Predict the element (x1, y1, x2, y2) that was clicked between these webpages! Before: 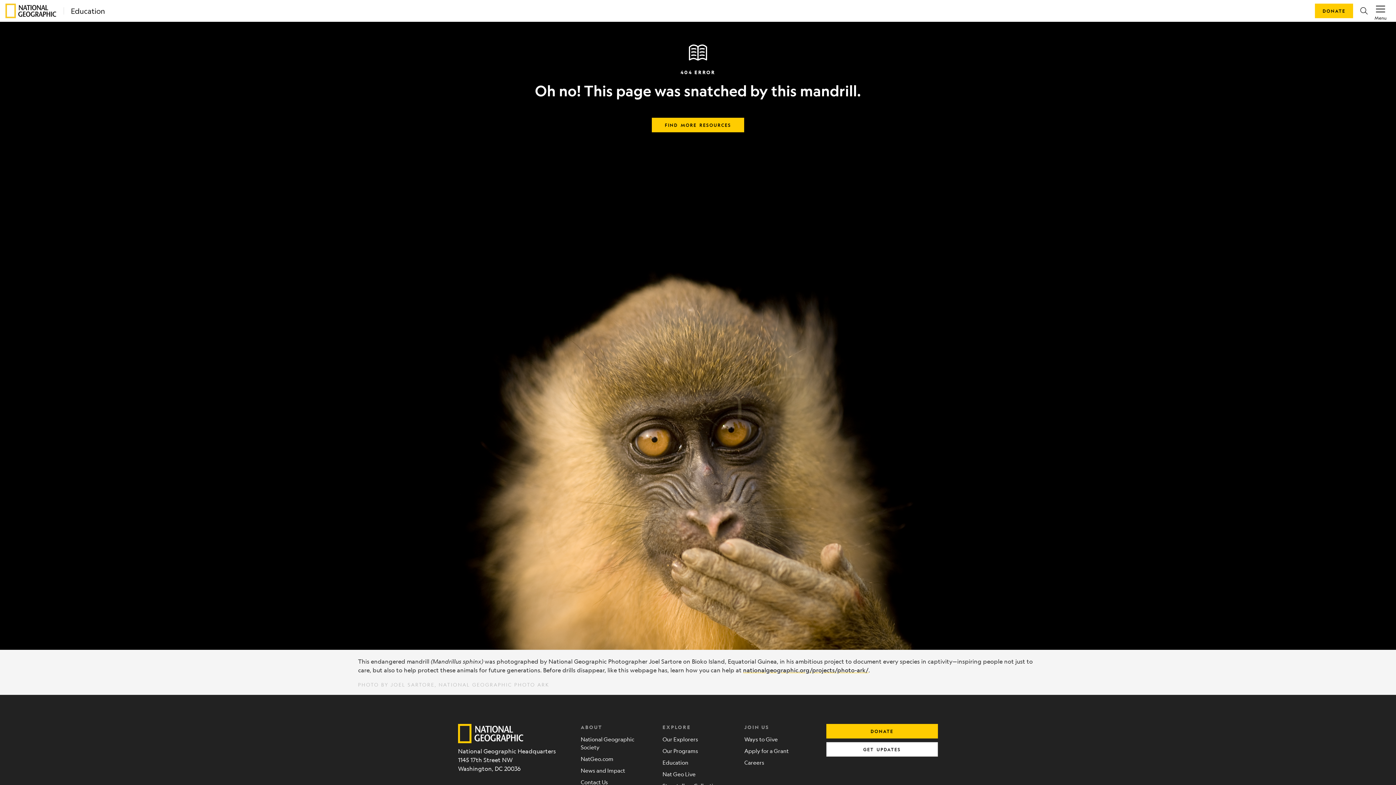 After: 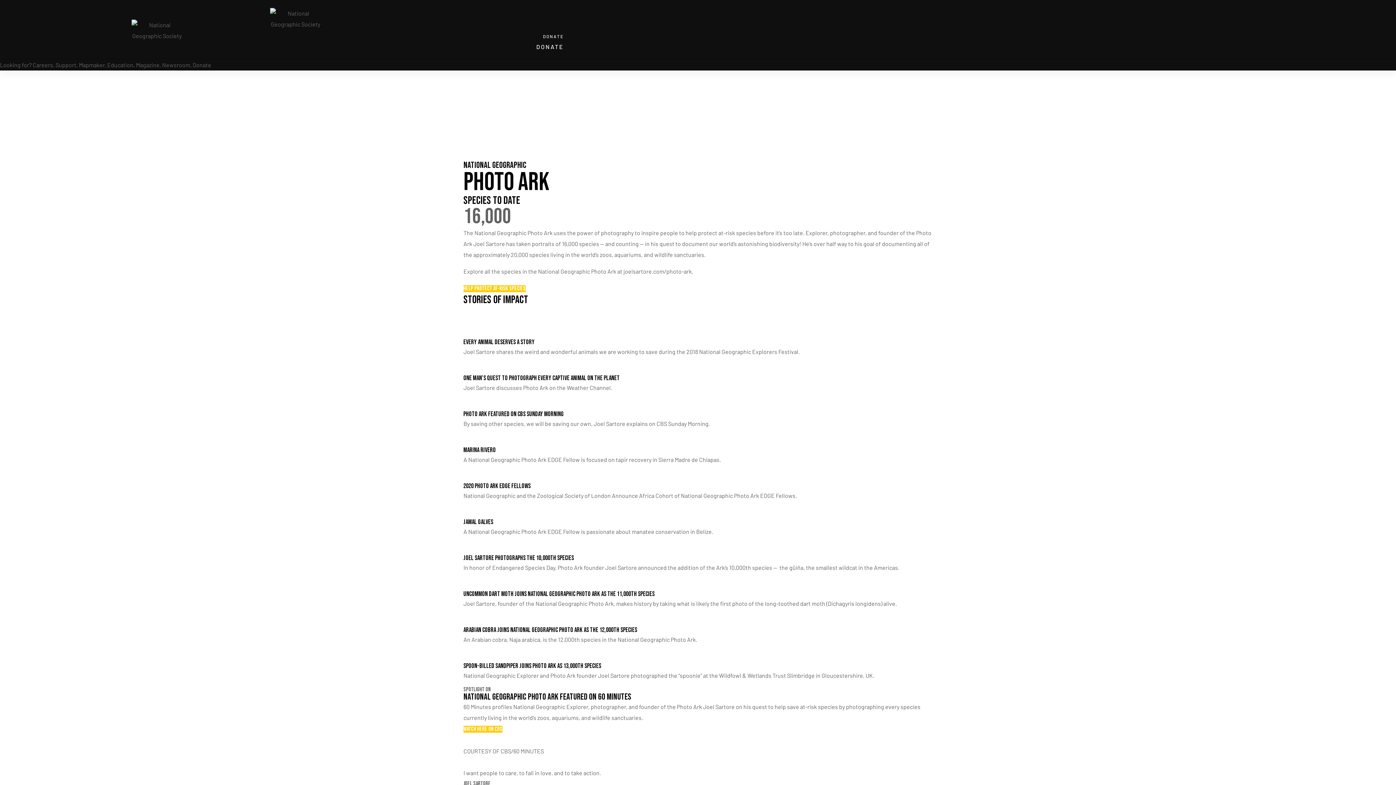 Action: label: nationalgeographic.org/projects/photo-ark/ bbox: (743, 666, 868, 674)